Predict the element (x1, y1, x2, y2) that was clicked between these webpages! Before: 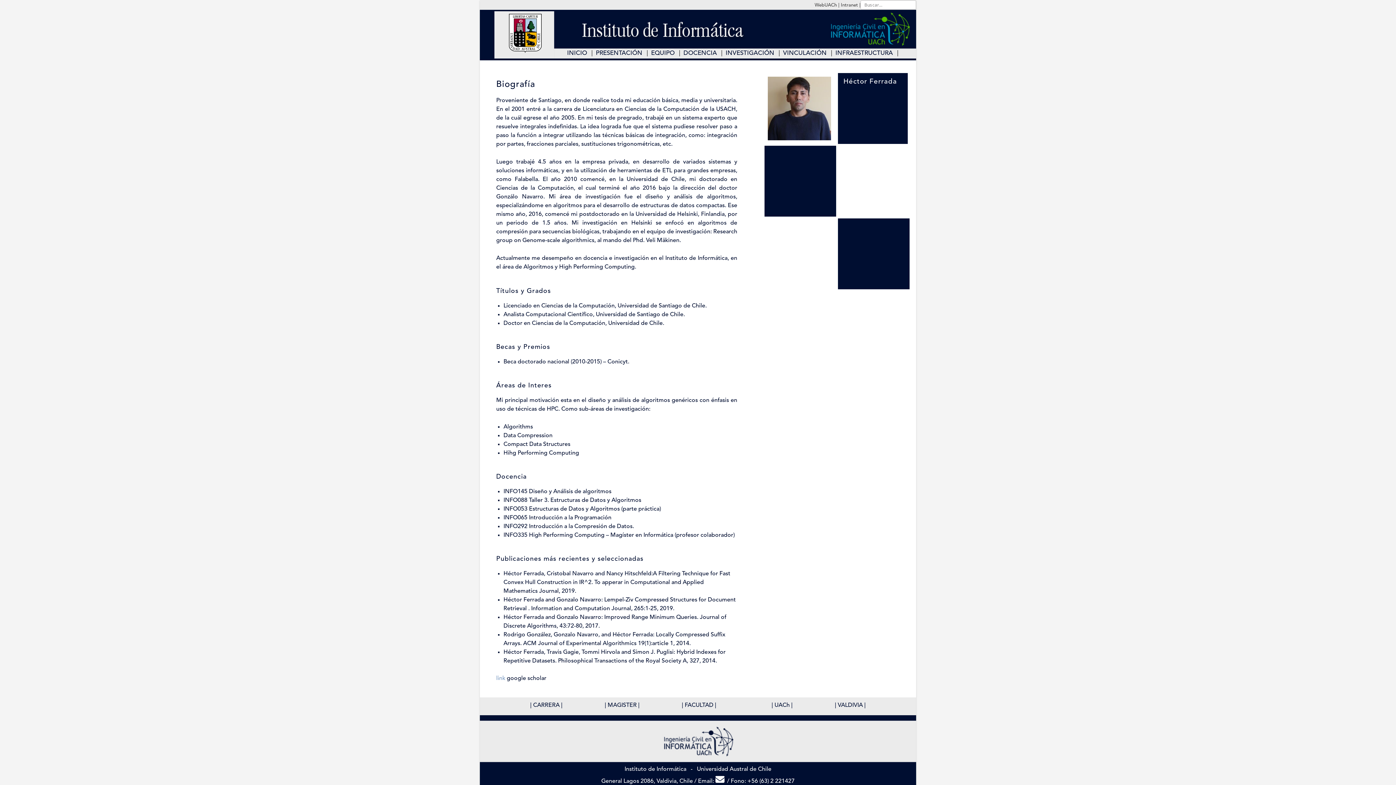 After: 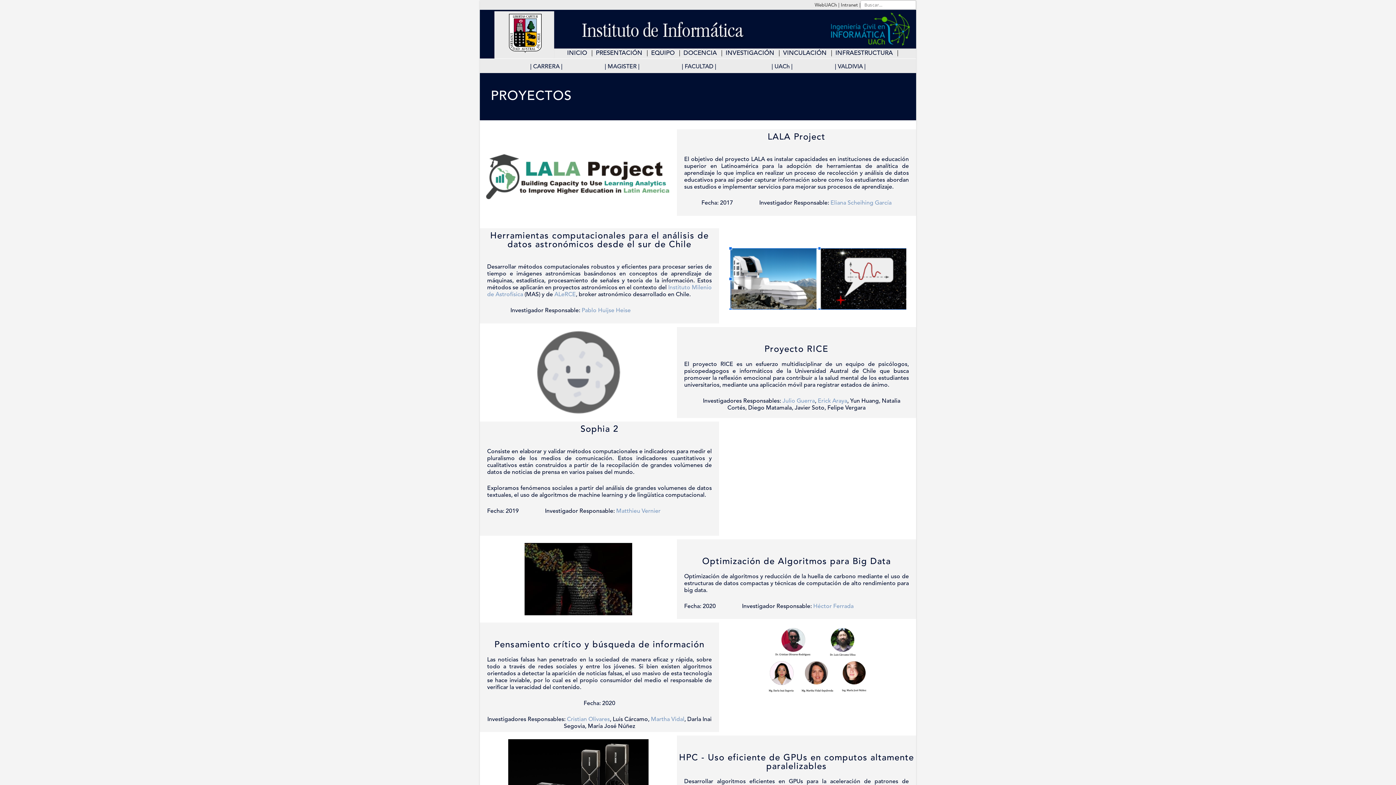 Action: bbox: (722, 50, 779, 56) label: INVESTIGACIÓN